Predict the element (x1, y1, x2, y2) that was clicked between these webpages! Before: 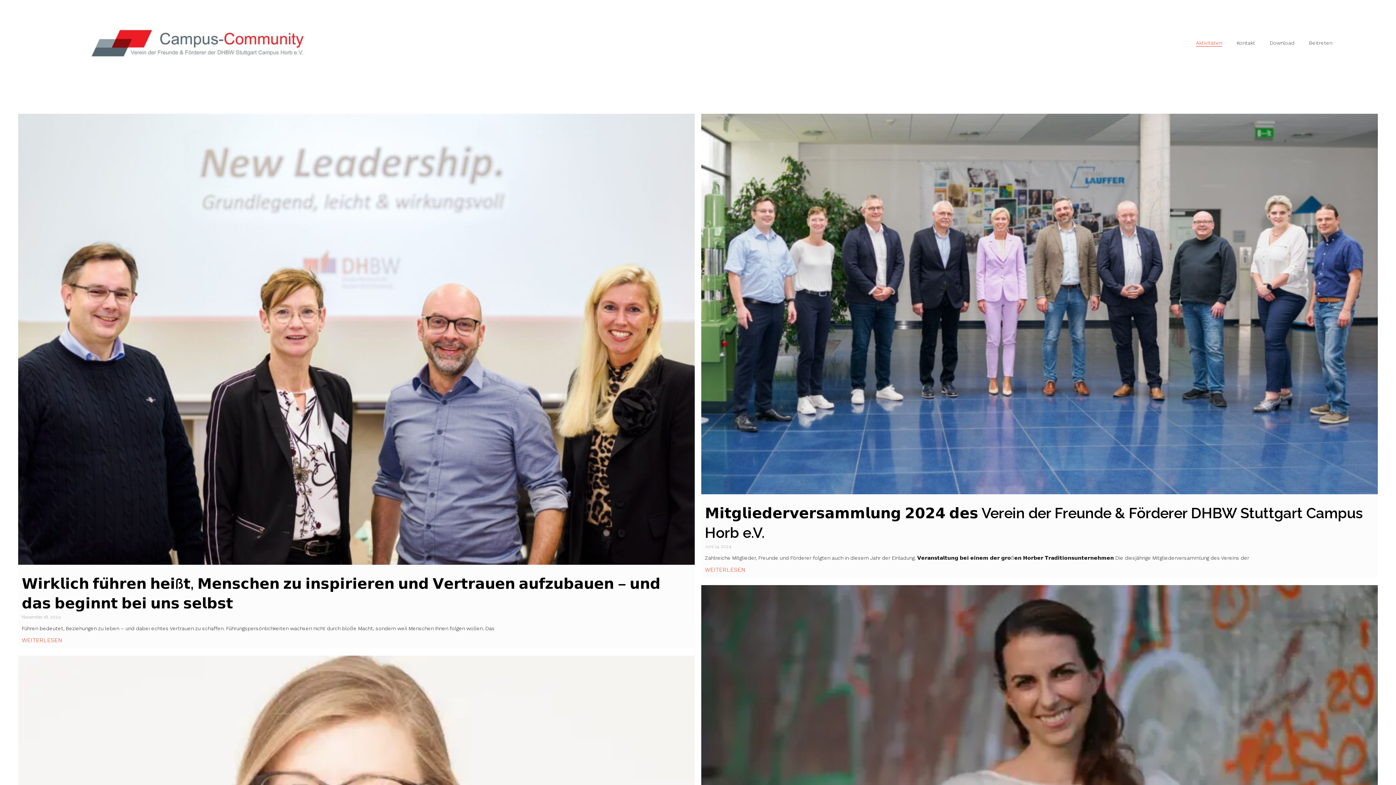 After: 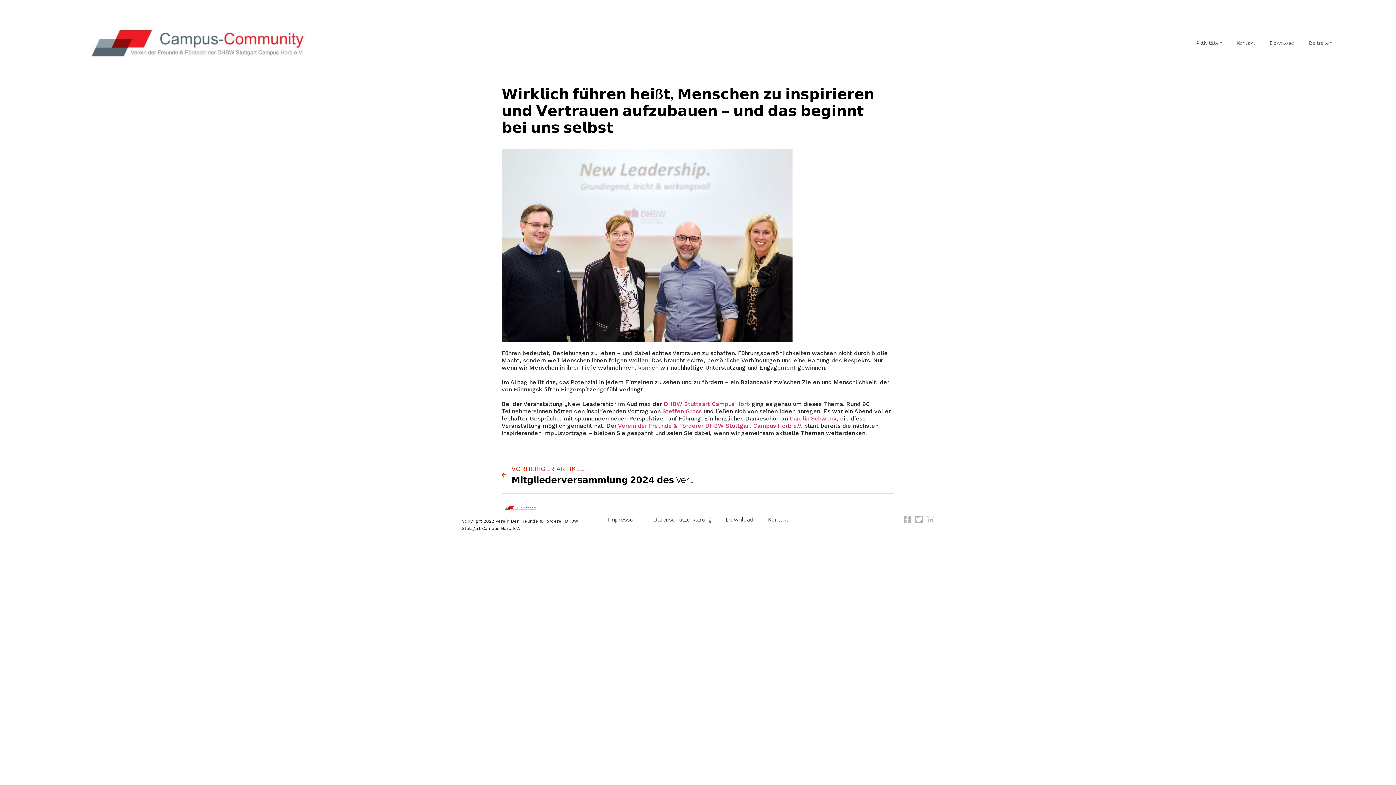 Action: bbox: (21, 637, 62, 644) label: WEITERLESEN